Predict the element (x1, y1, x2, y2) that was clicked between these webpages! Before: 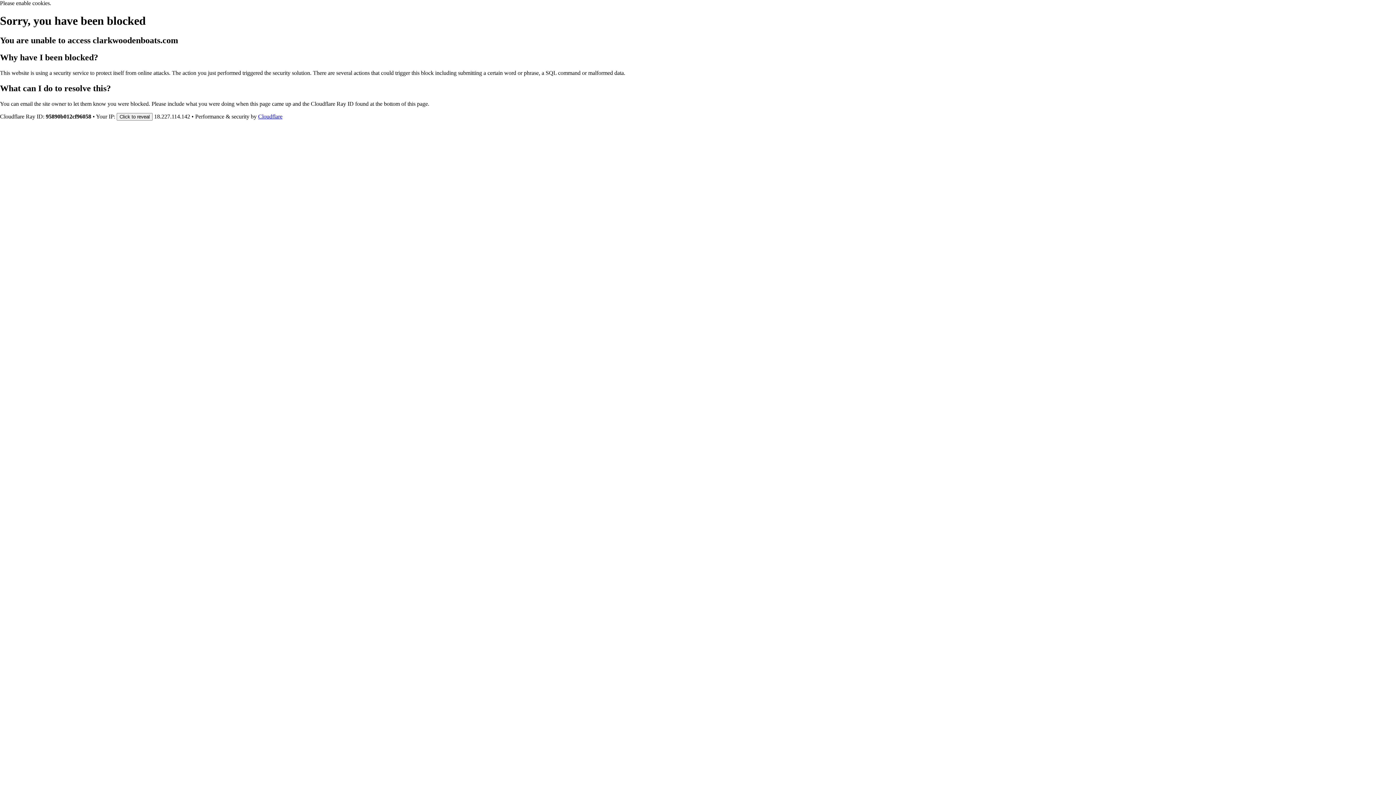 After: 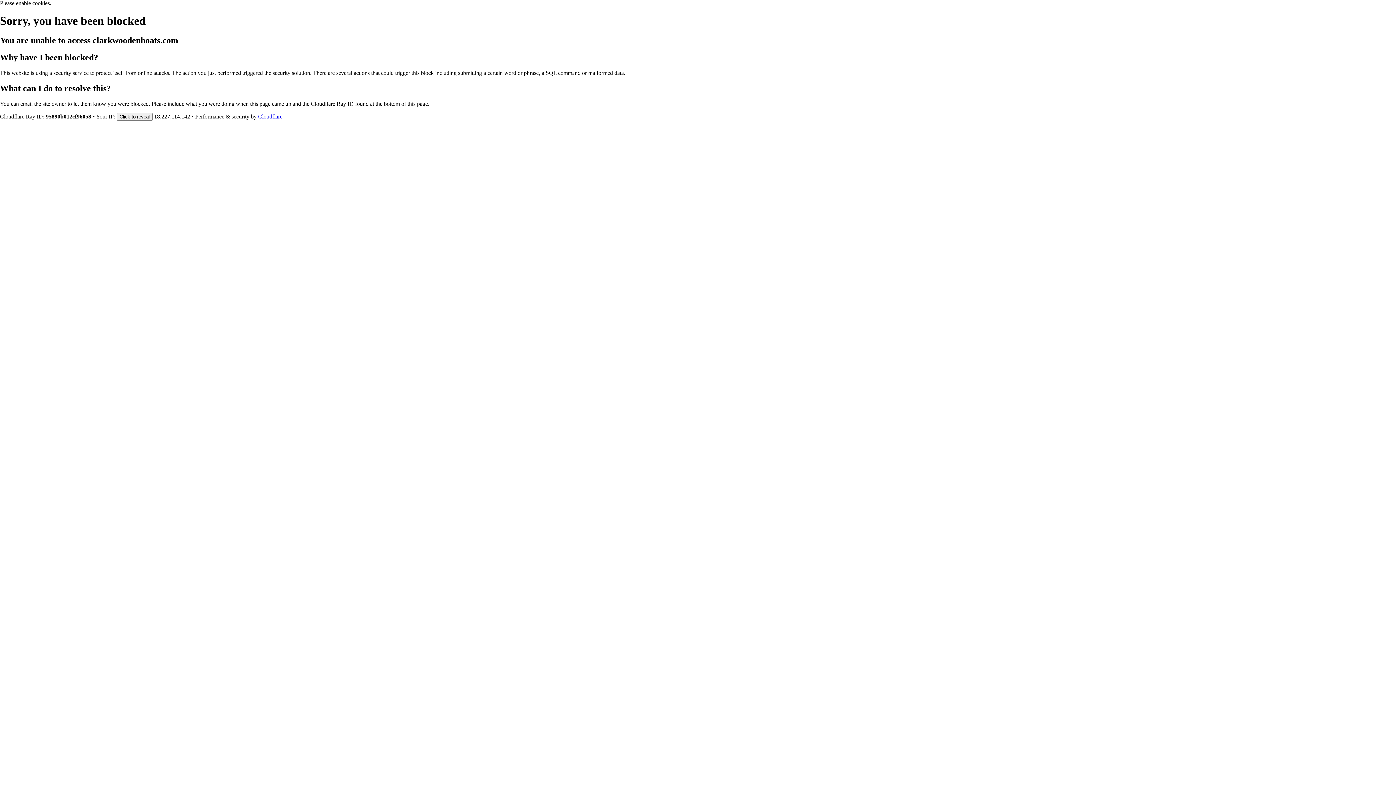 Action: label: Cloudflare bbox: (258, 113, 282, 119)